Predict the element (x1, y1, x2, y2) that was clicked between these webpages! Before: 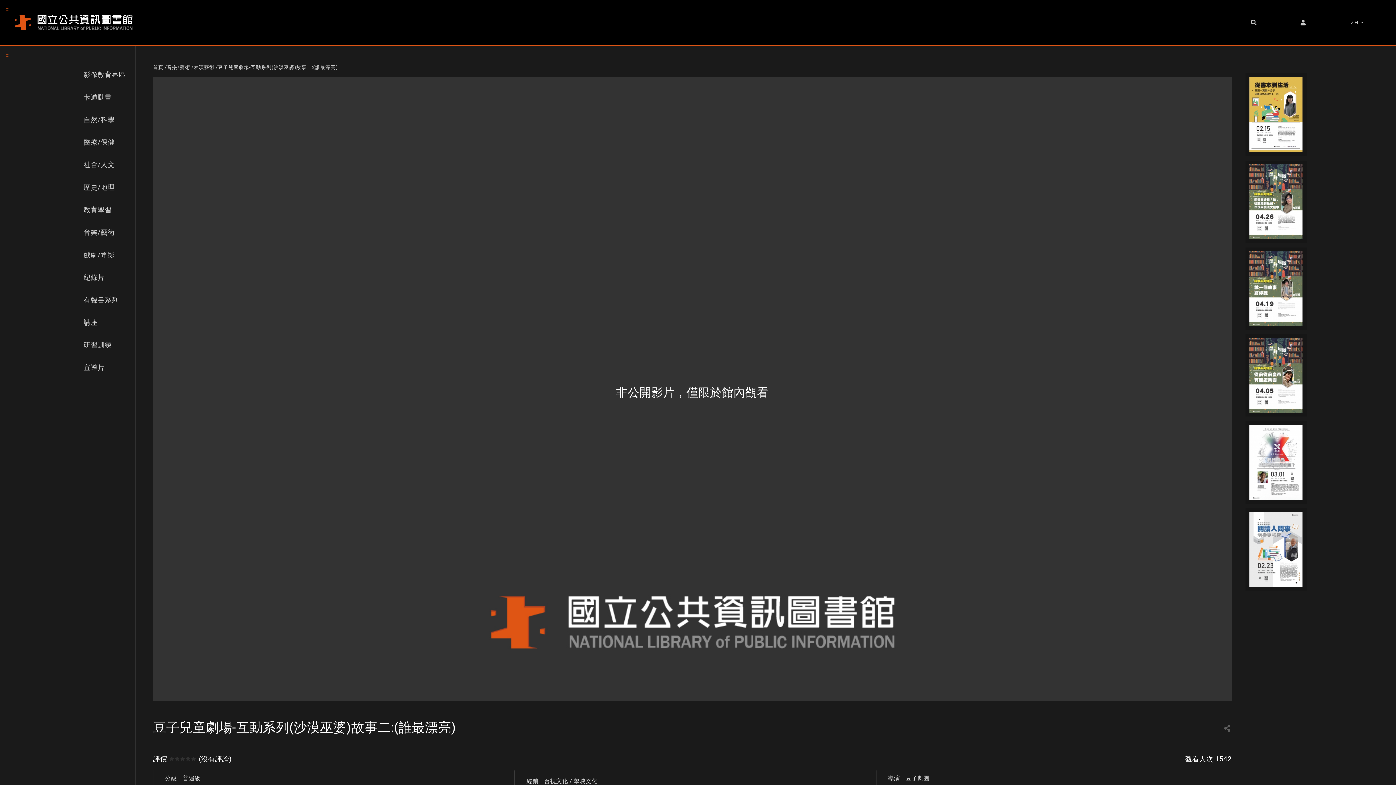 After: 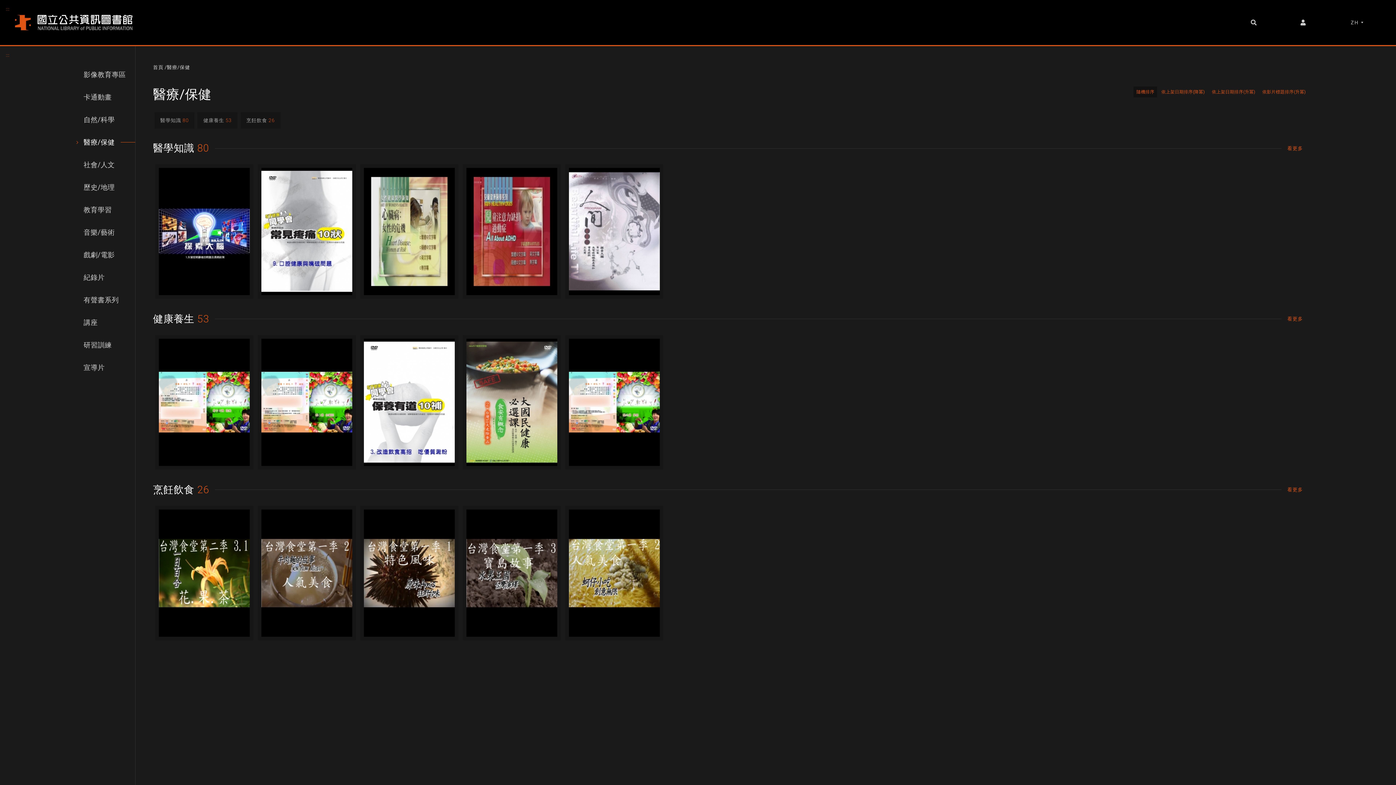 Action: bbox: (69, 131, 135, 153) label: 醫療/保健